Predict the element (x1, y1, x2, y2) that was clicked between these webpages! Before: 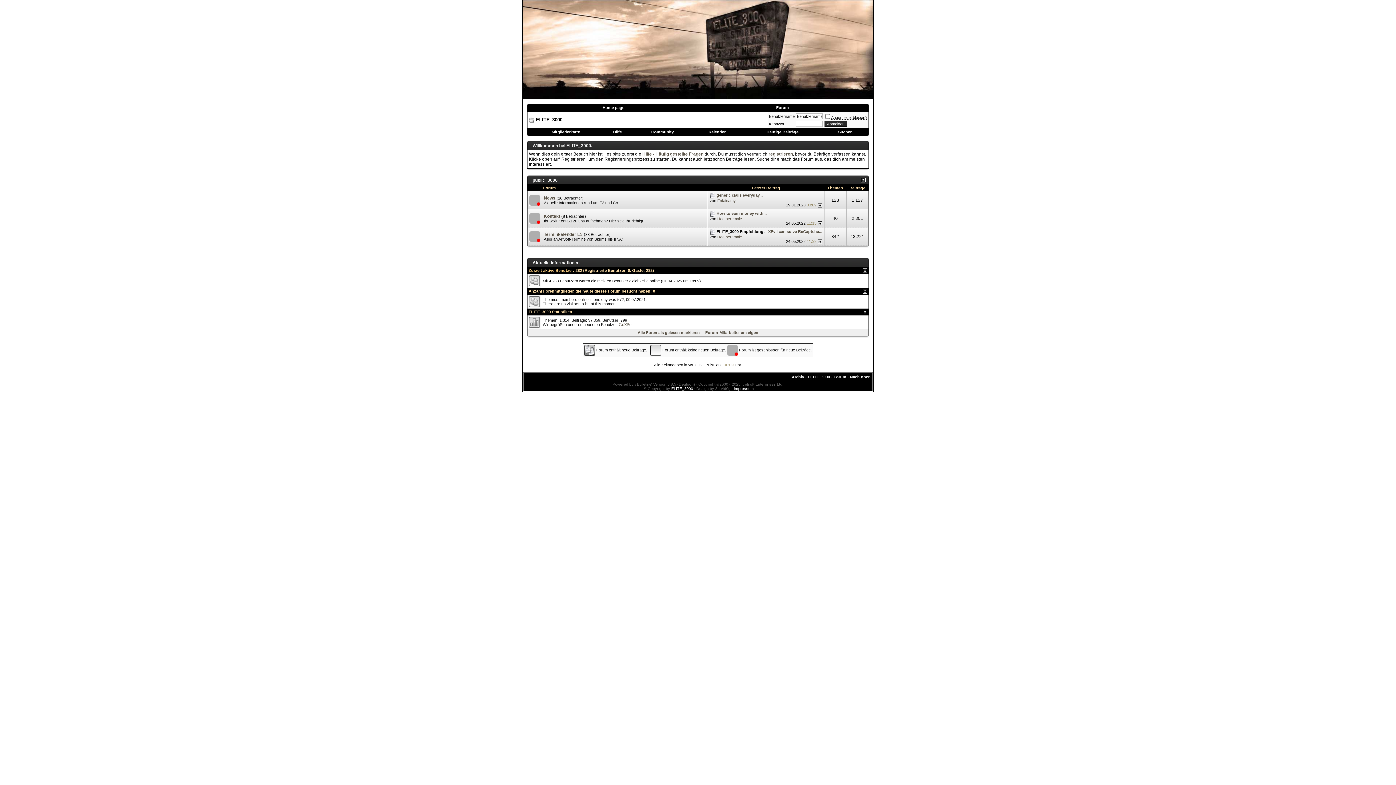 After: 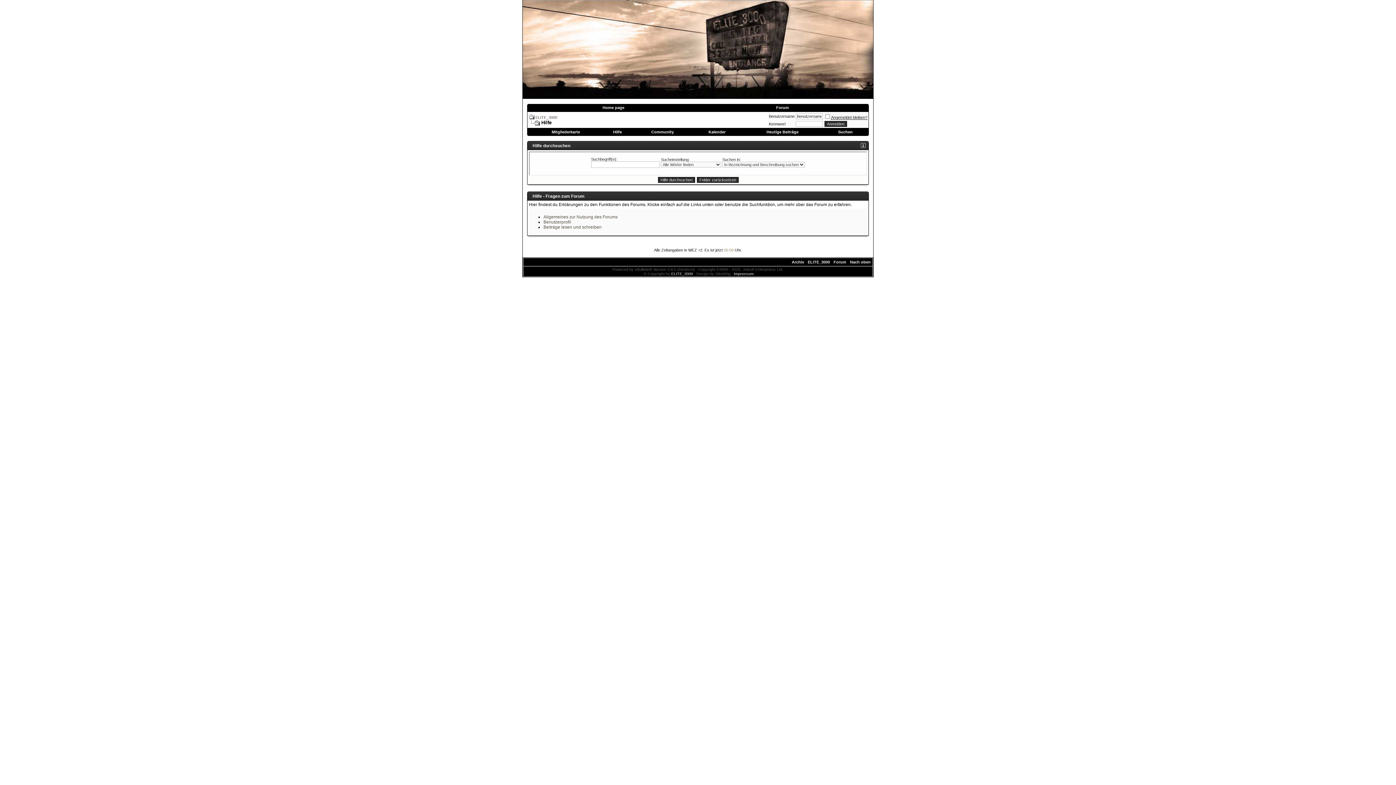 Action: label: Hilfe bbox: (613, 129, 622, 134)